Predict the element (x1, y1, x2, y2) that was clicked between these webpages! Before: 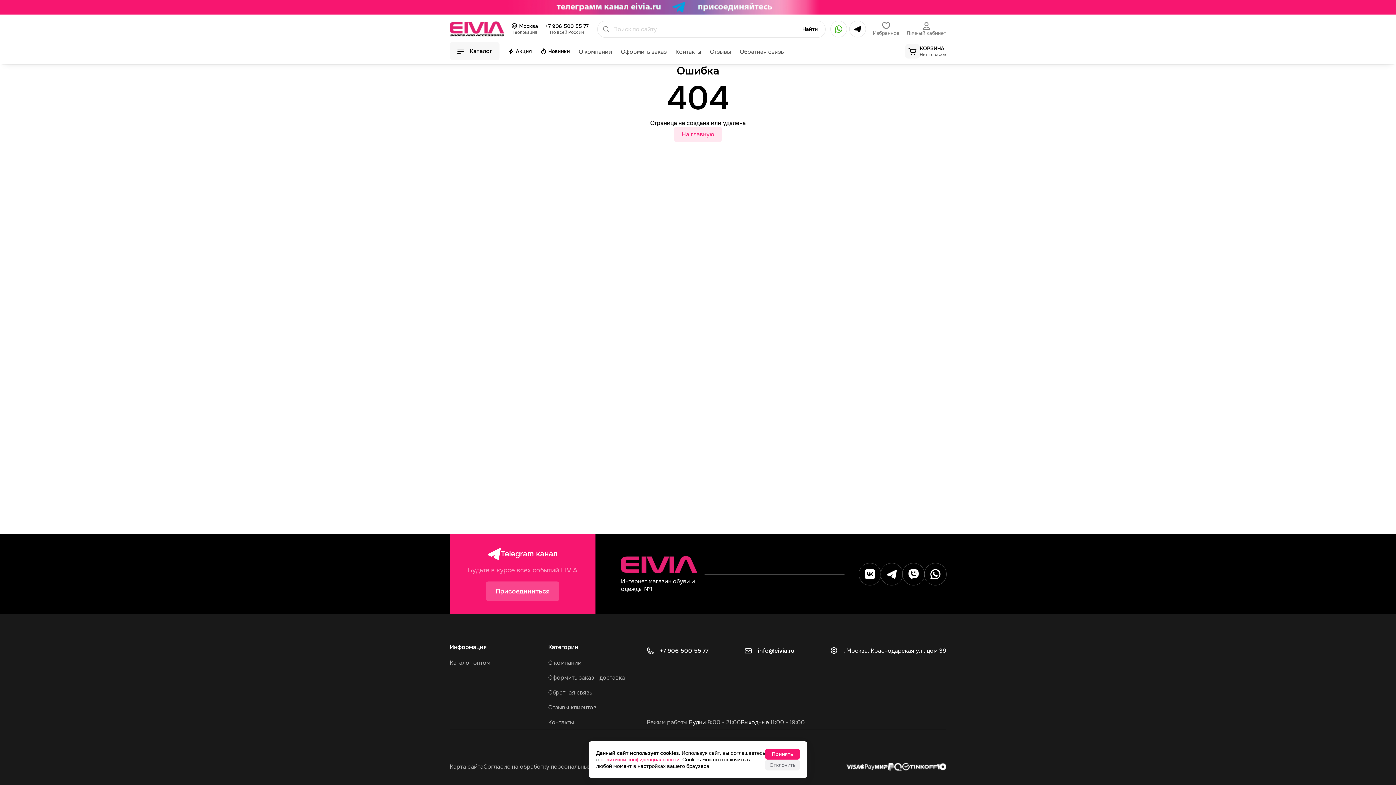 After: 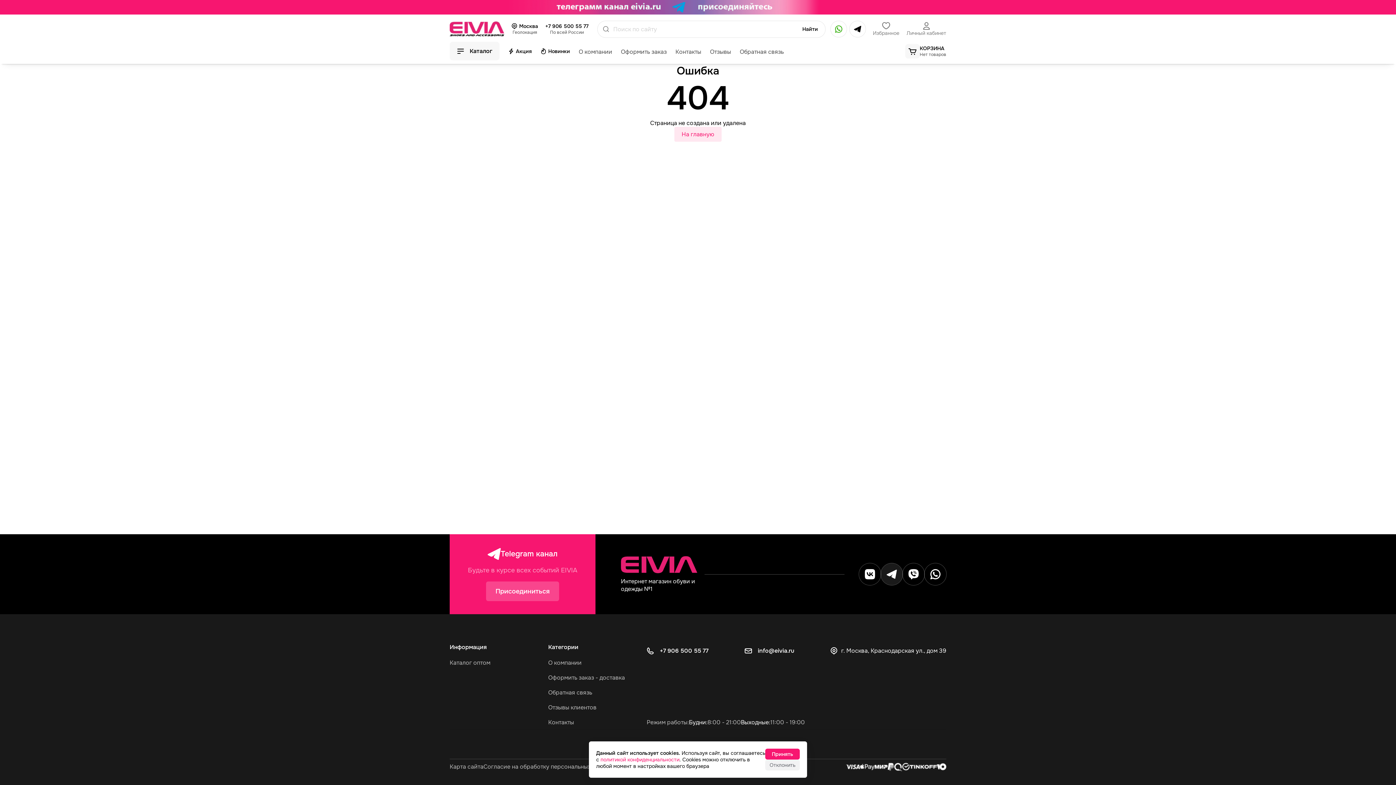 Action: bbox: (881, 563, 902, 585)